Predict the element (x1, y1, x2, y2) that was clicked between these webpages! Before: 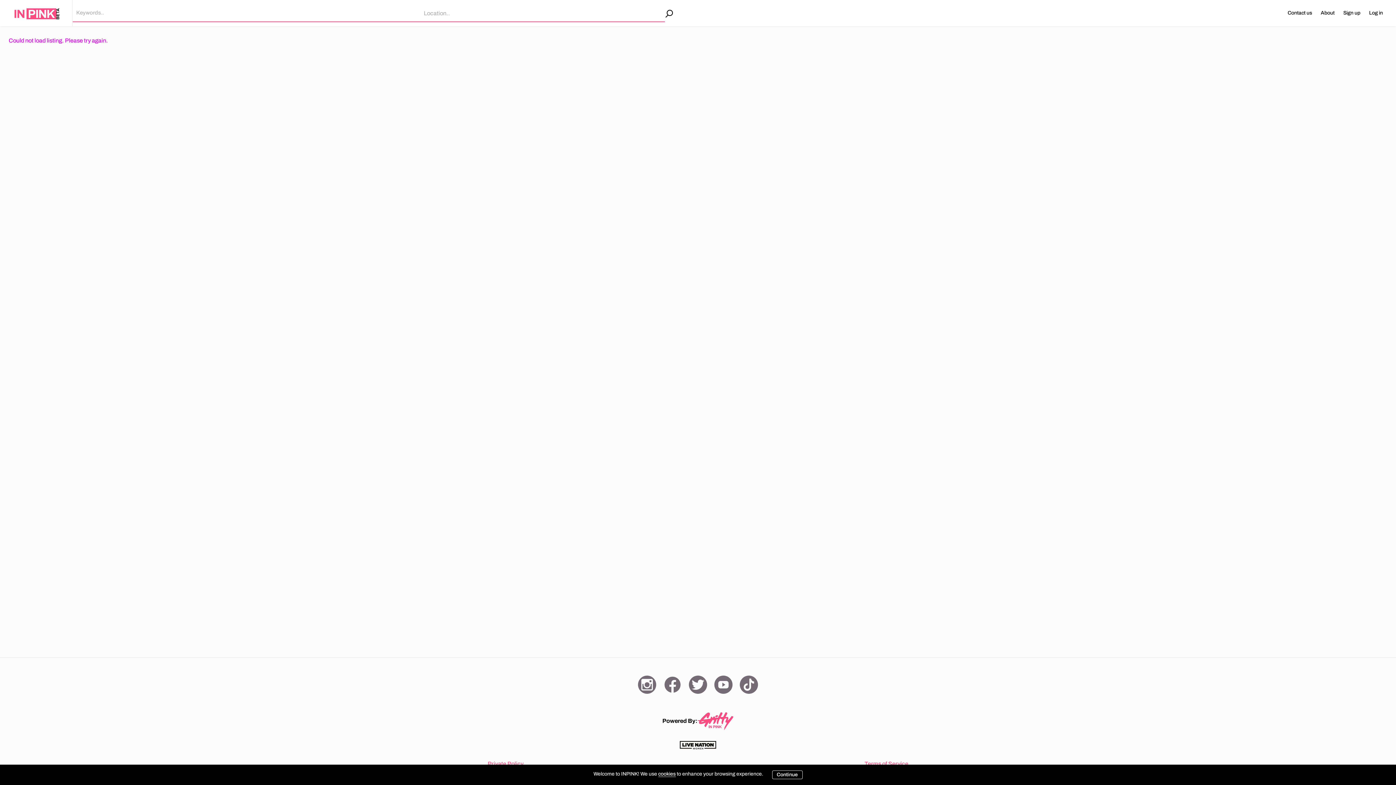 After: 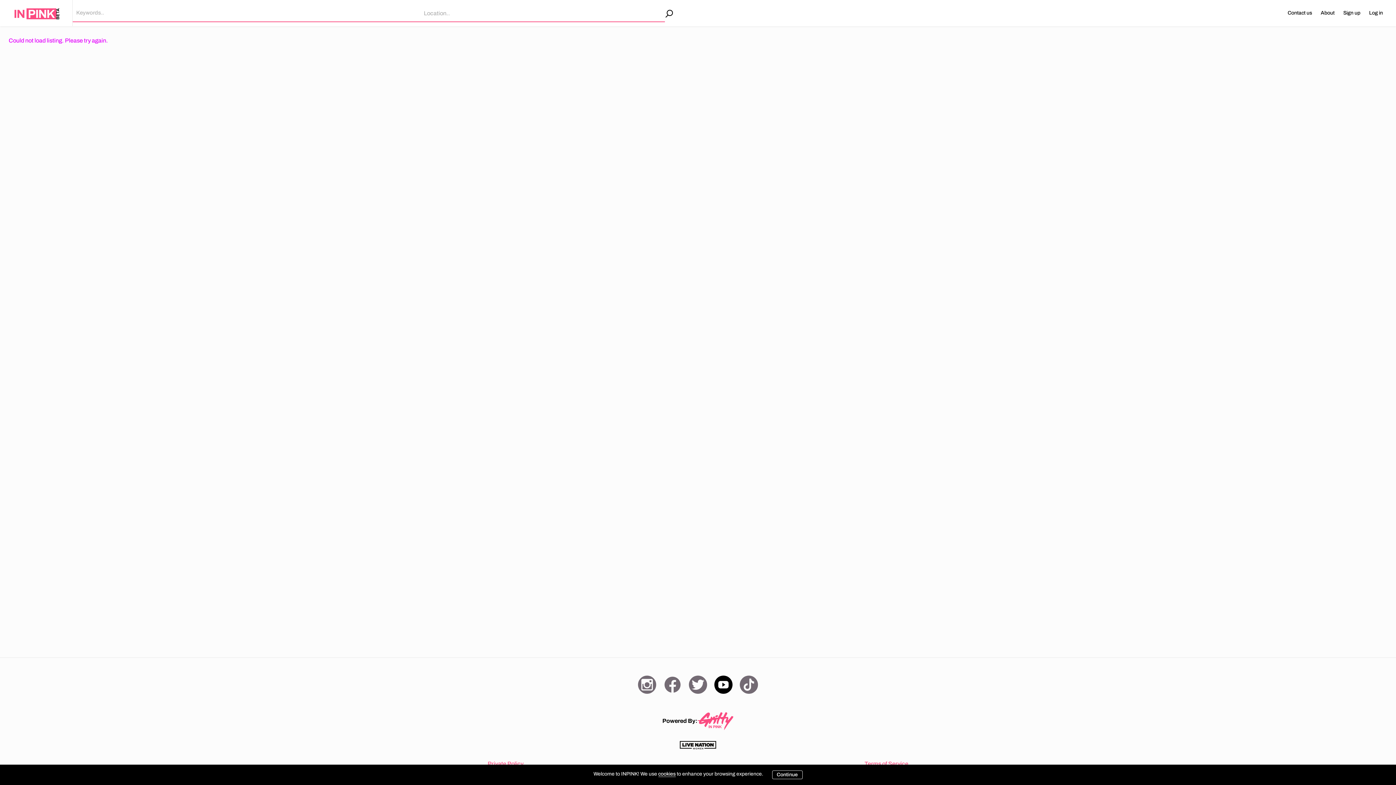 Action: bbox: (714, 681, 732, 687)